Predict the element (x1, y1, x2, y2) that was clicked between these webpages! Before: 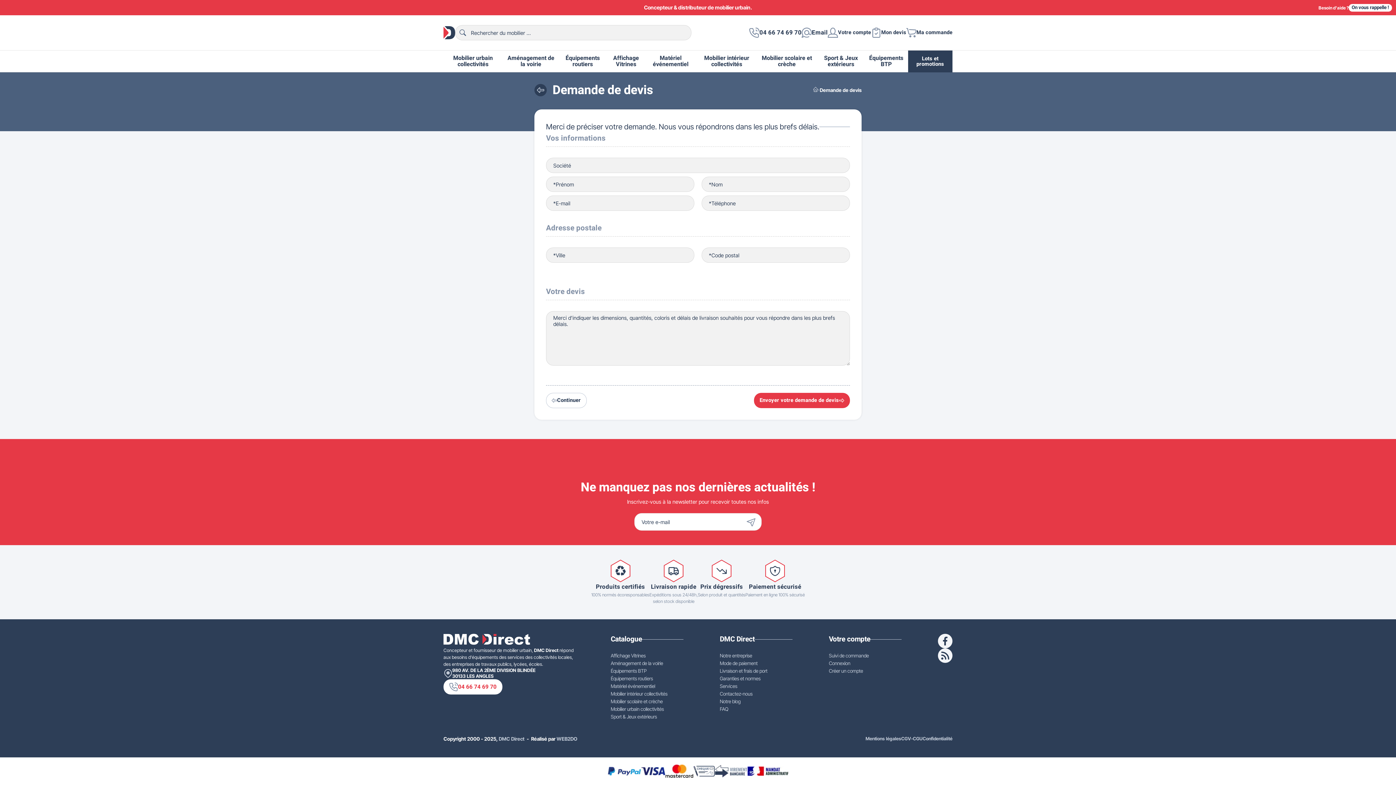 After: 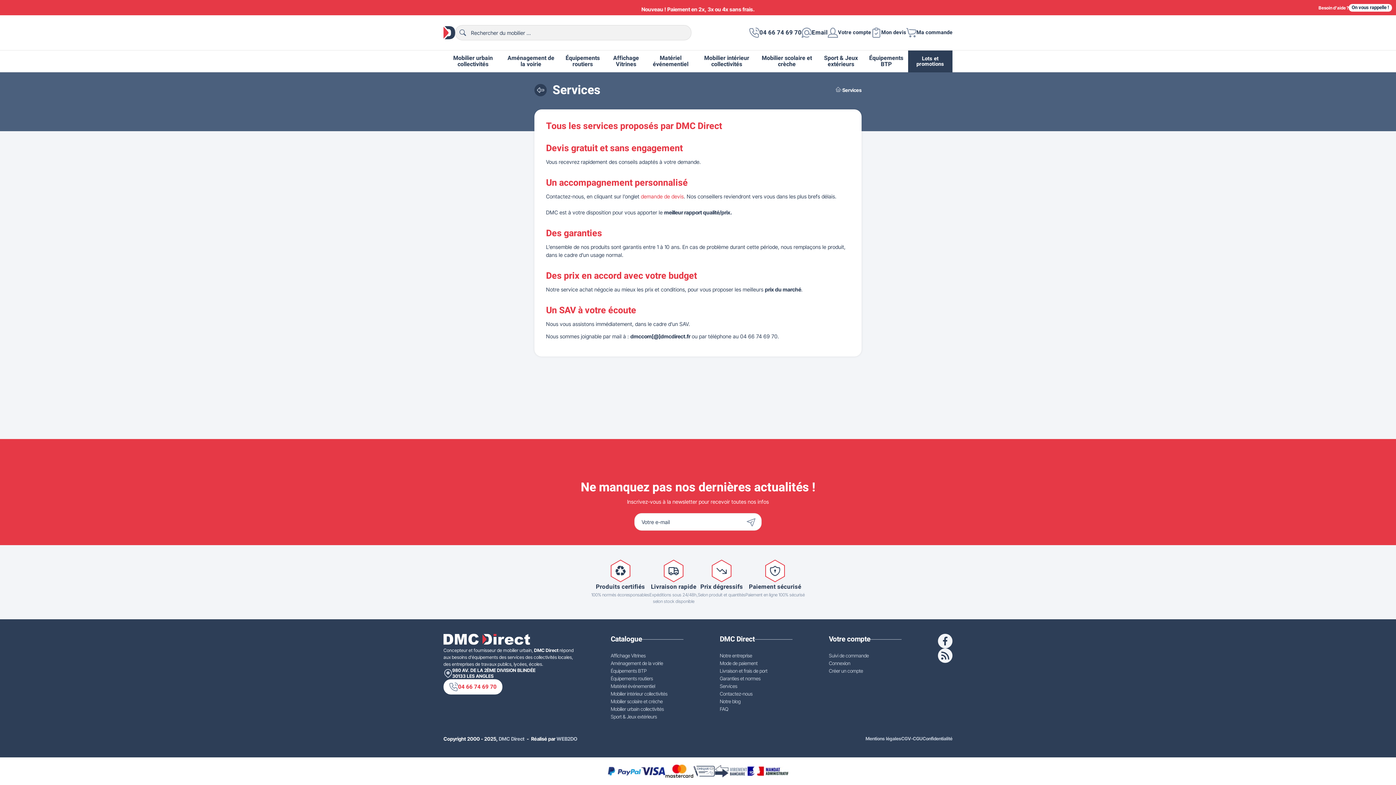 Action: label: Services bbox: (720, 682, 792, 690)